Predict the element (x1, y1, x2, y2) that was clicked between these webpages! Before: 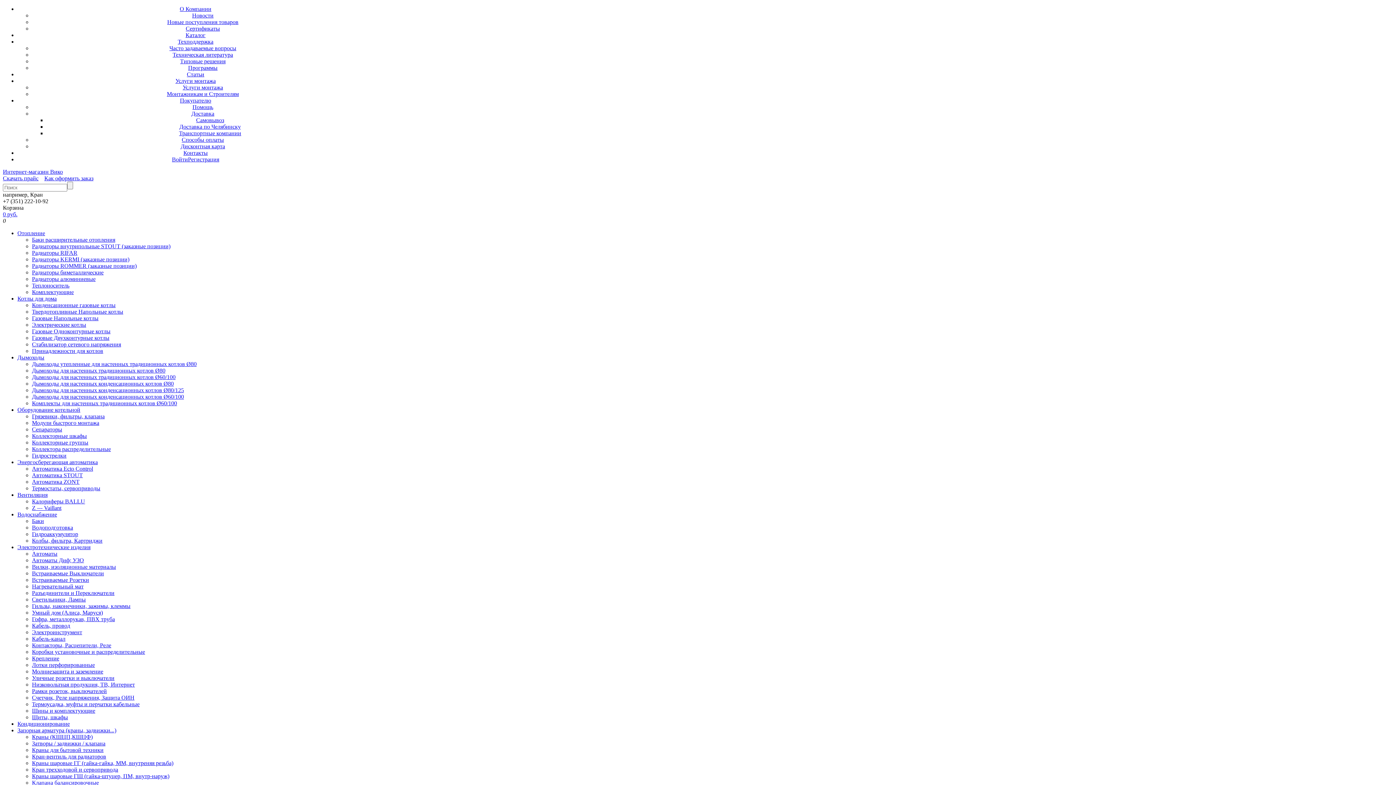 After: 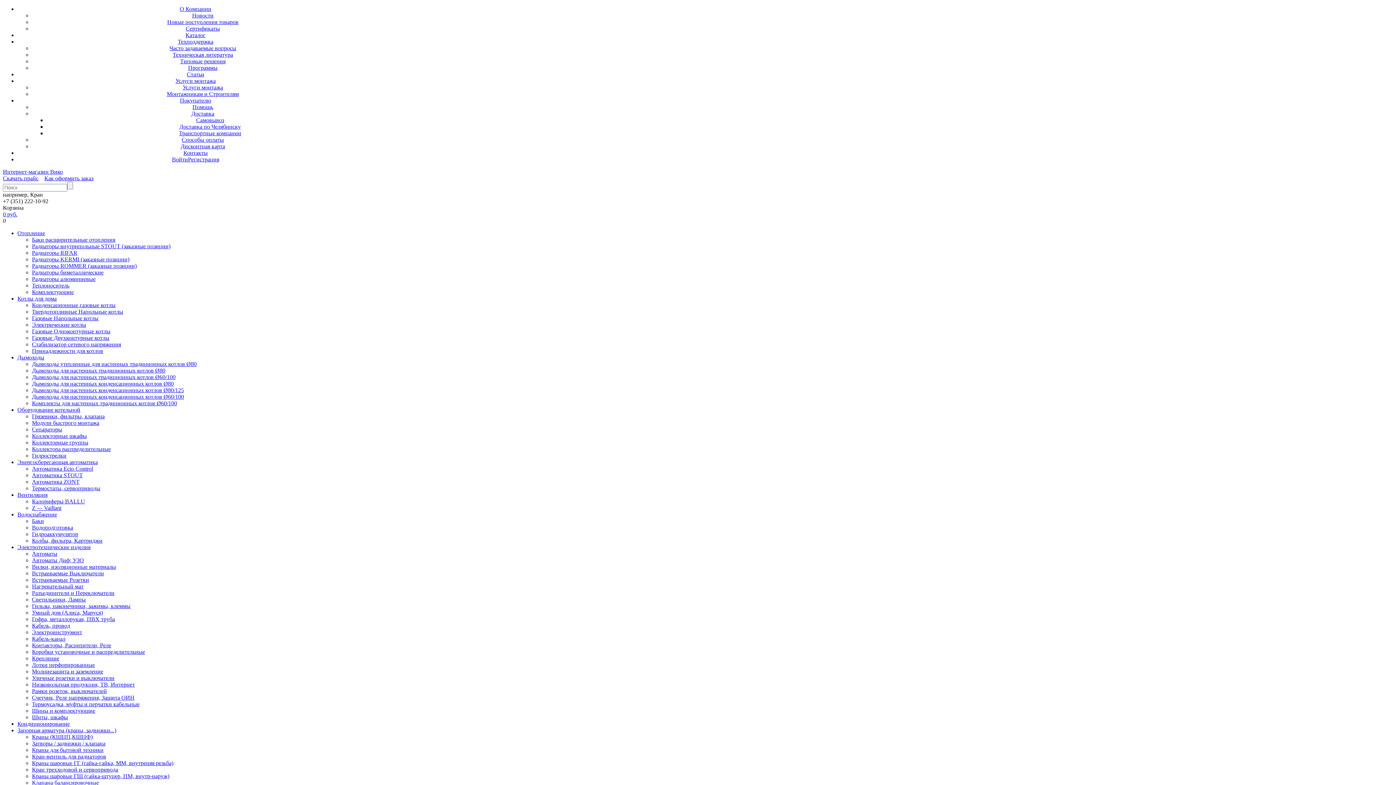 Action: label: Вентиляция bbox: (17, 492, 47, 498)